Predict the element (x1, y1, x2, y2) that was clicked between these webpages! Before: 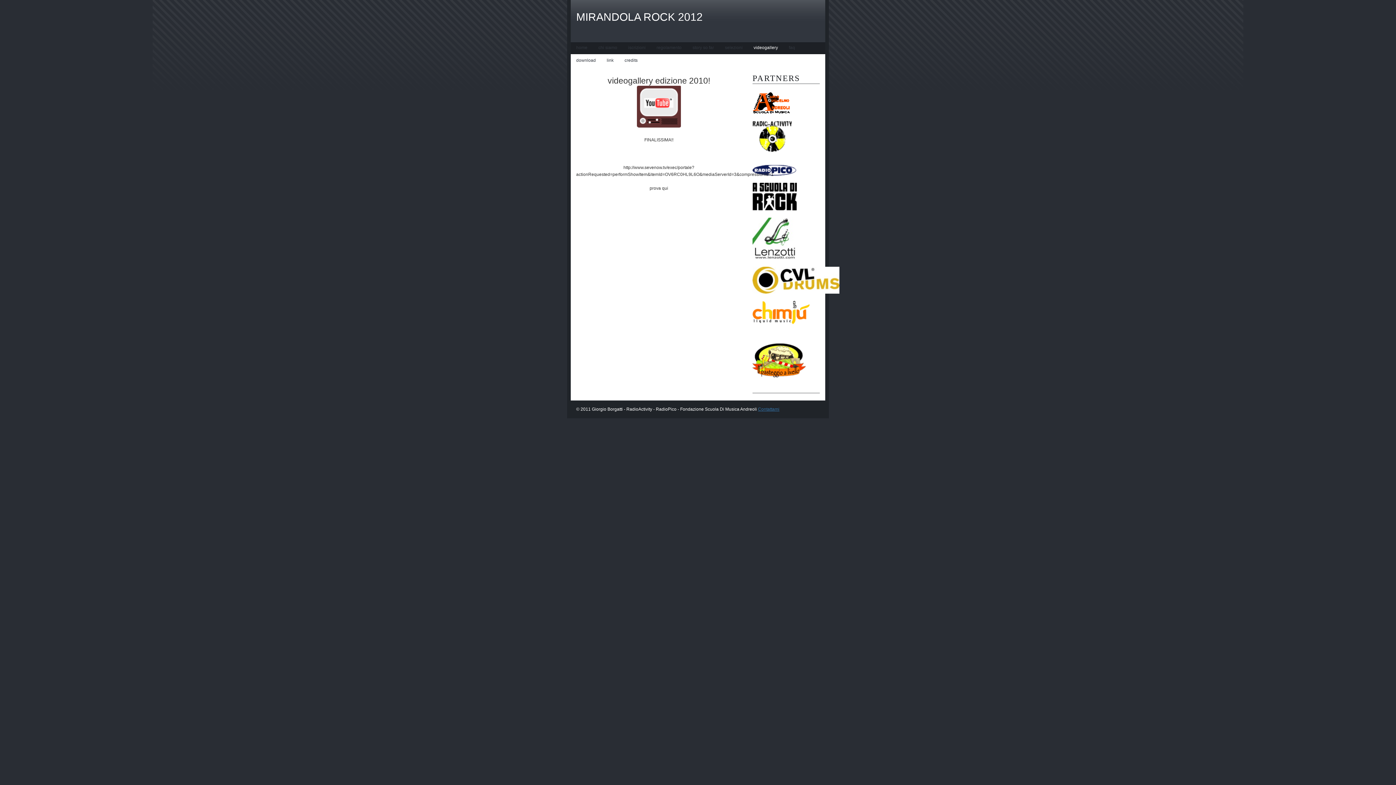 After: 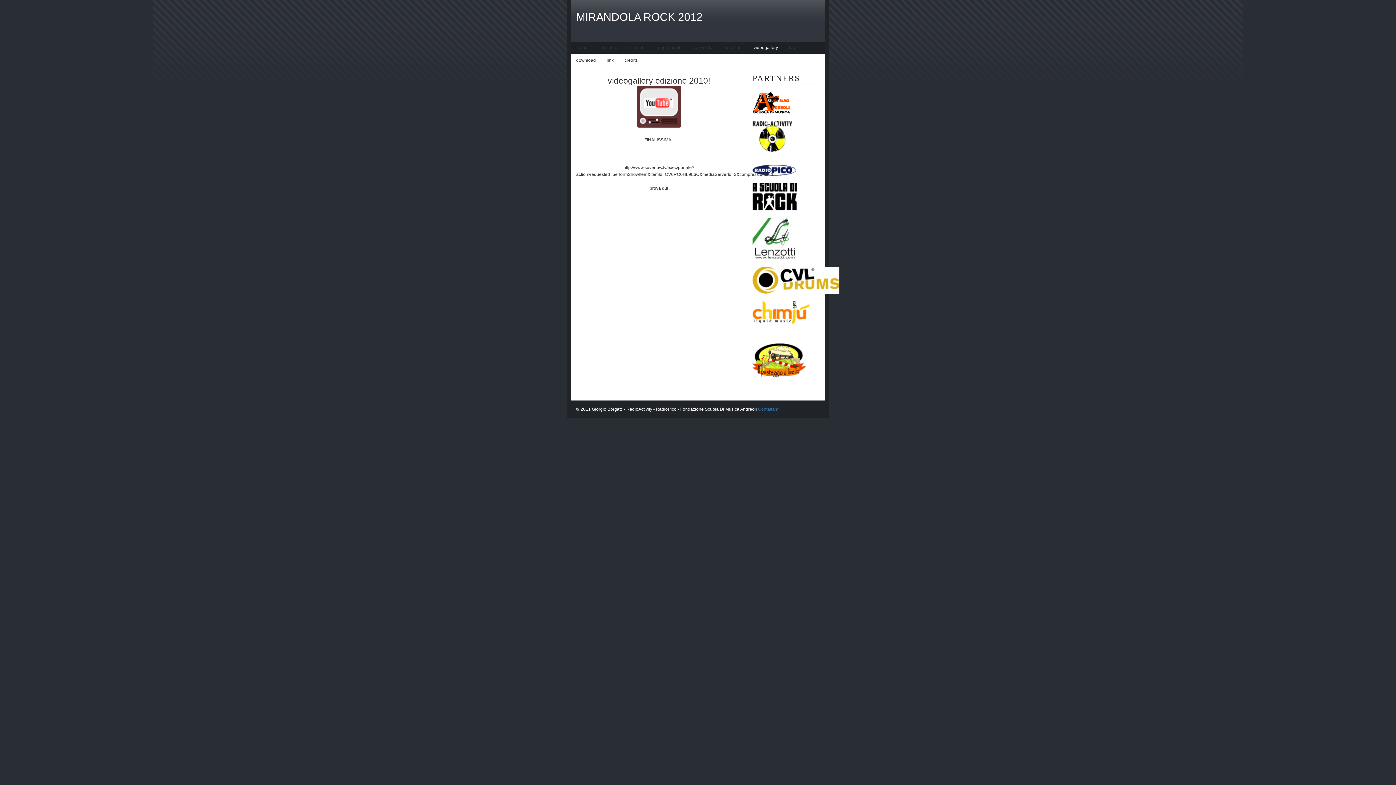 Action: bbox: (752, 290, 839, 294)